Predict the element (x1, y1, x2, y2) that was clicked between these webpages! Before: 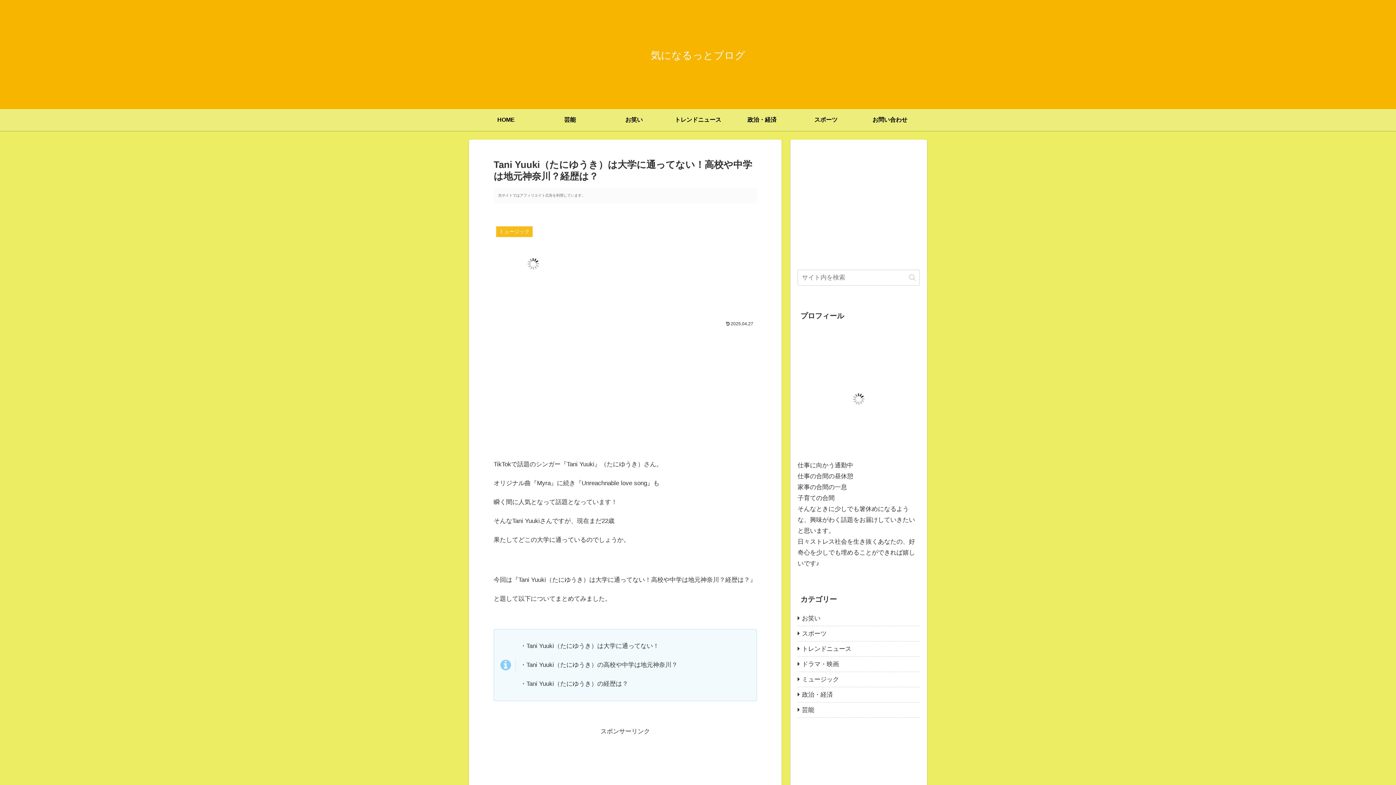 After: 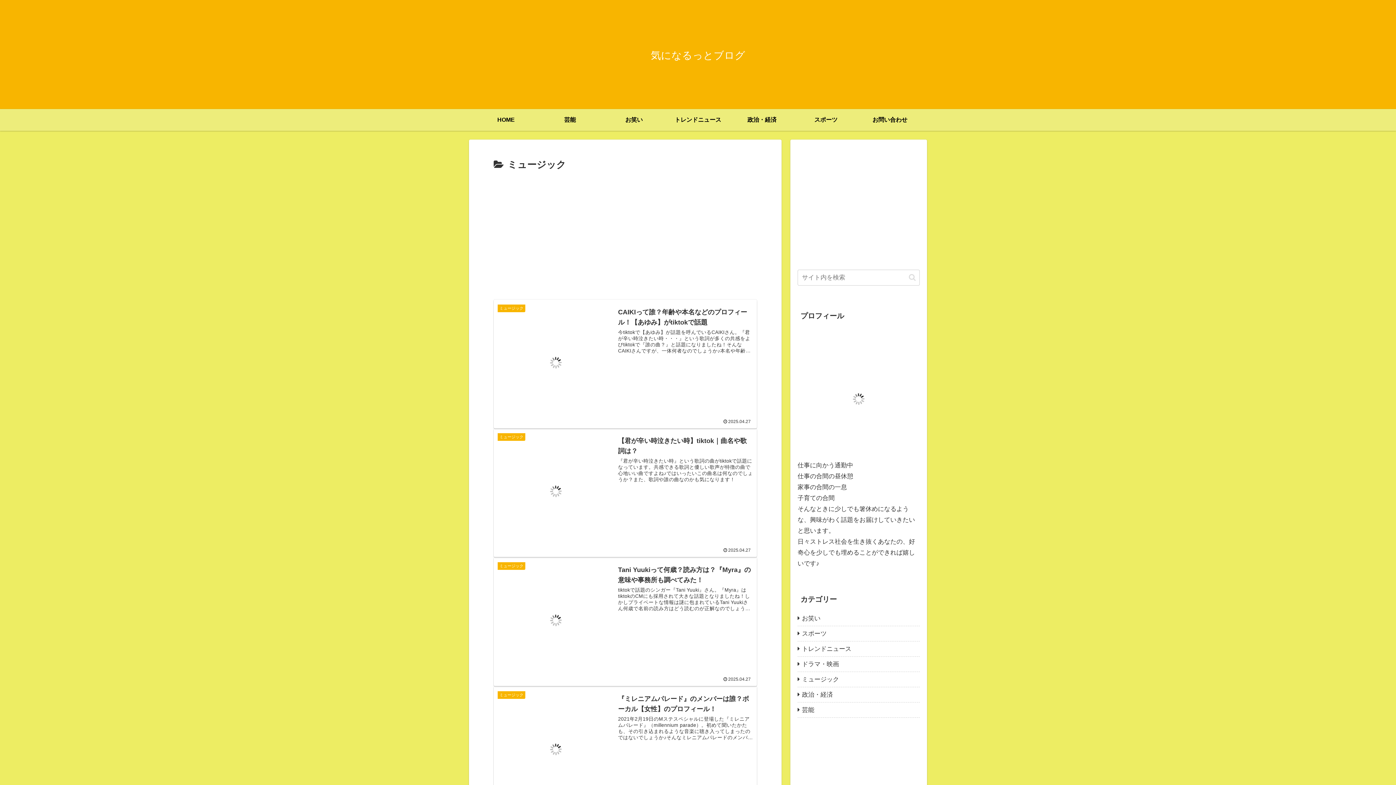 Action: label: ミュージック bbox: (797, 672, 920, 687)